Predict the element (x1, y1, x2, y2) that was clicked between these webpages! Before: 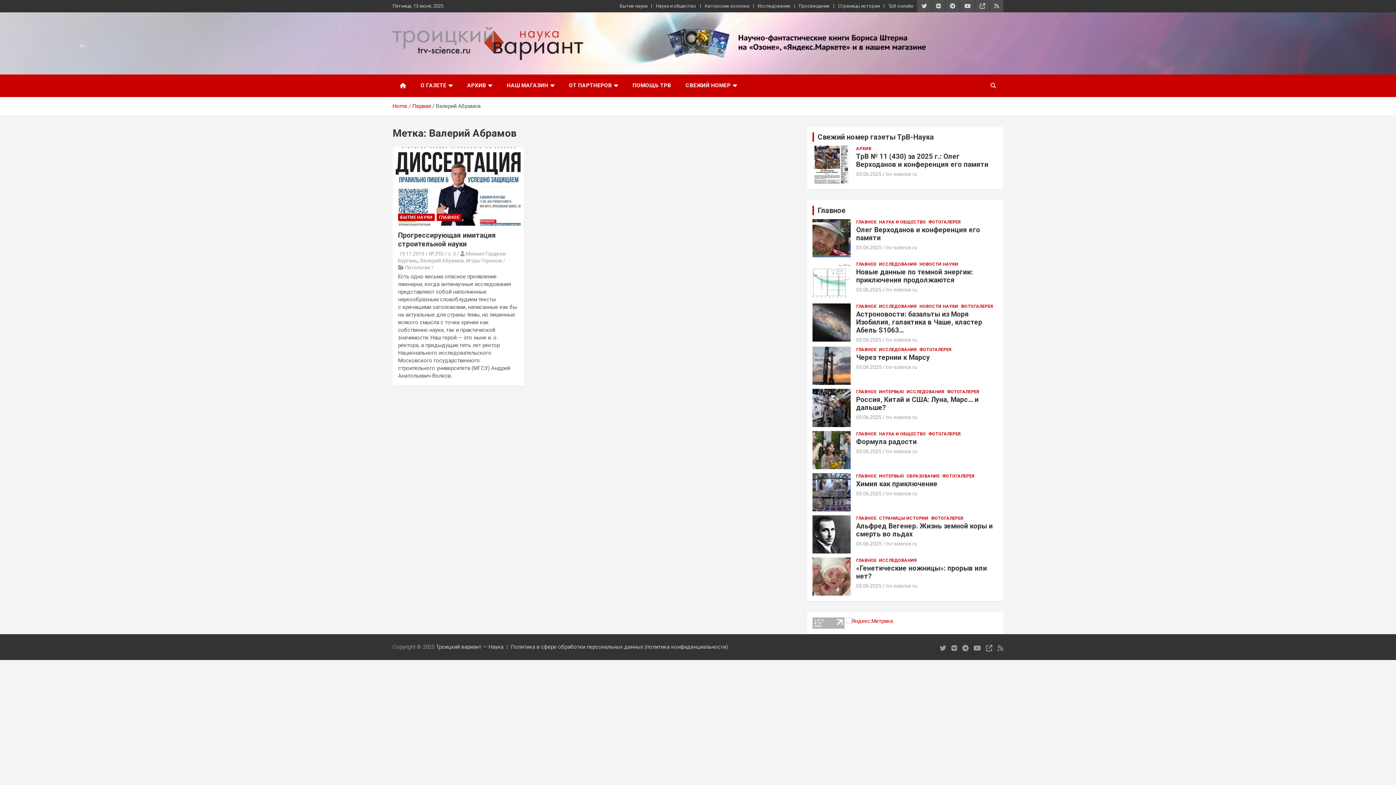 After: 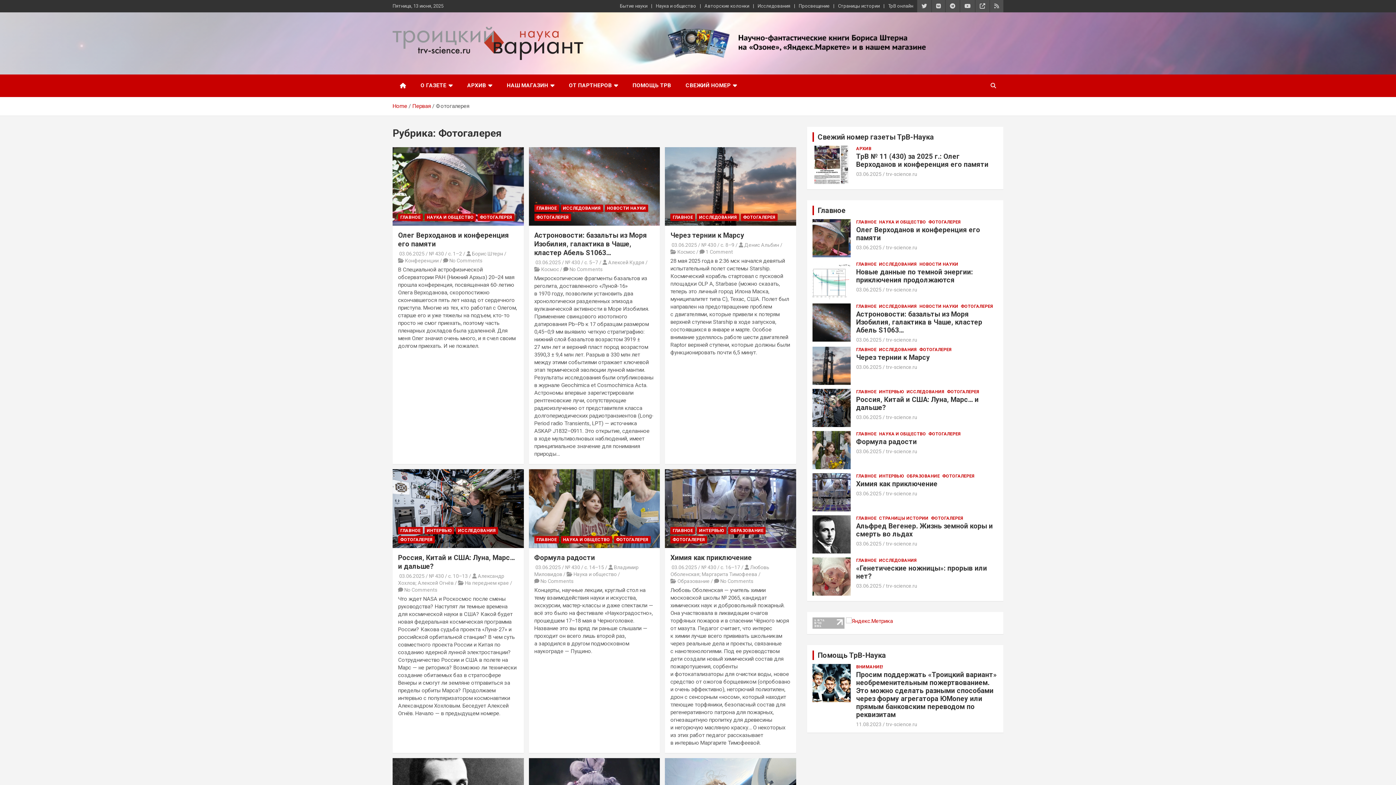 Action: bbox: (928, 431, 961, 437) label: ФОТОГАЛЕРЕЯ